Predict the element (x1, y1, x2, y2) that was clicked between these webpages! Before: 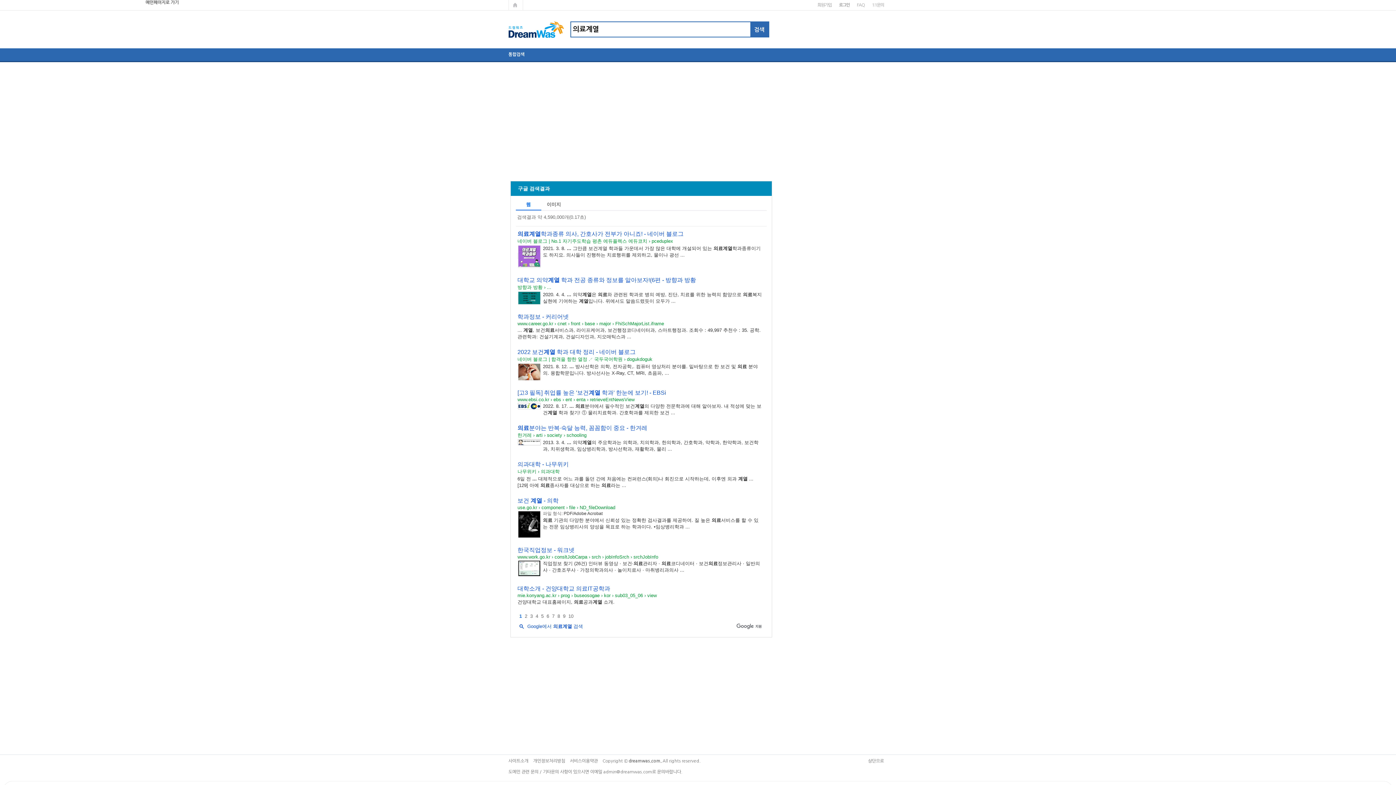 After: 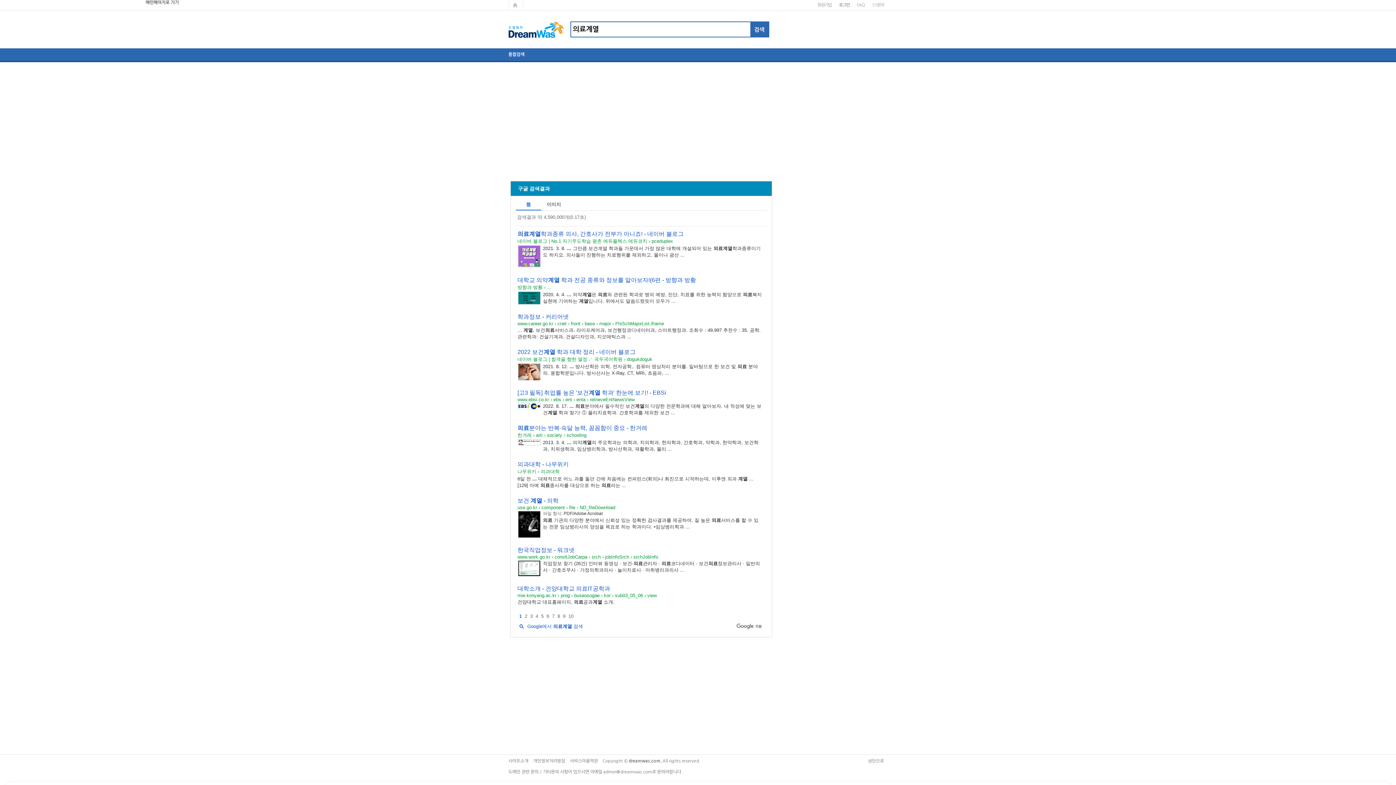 Action: bbox: (517, 402, 540, 409)